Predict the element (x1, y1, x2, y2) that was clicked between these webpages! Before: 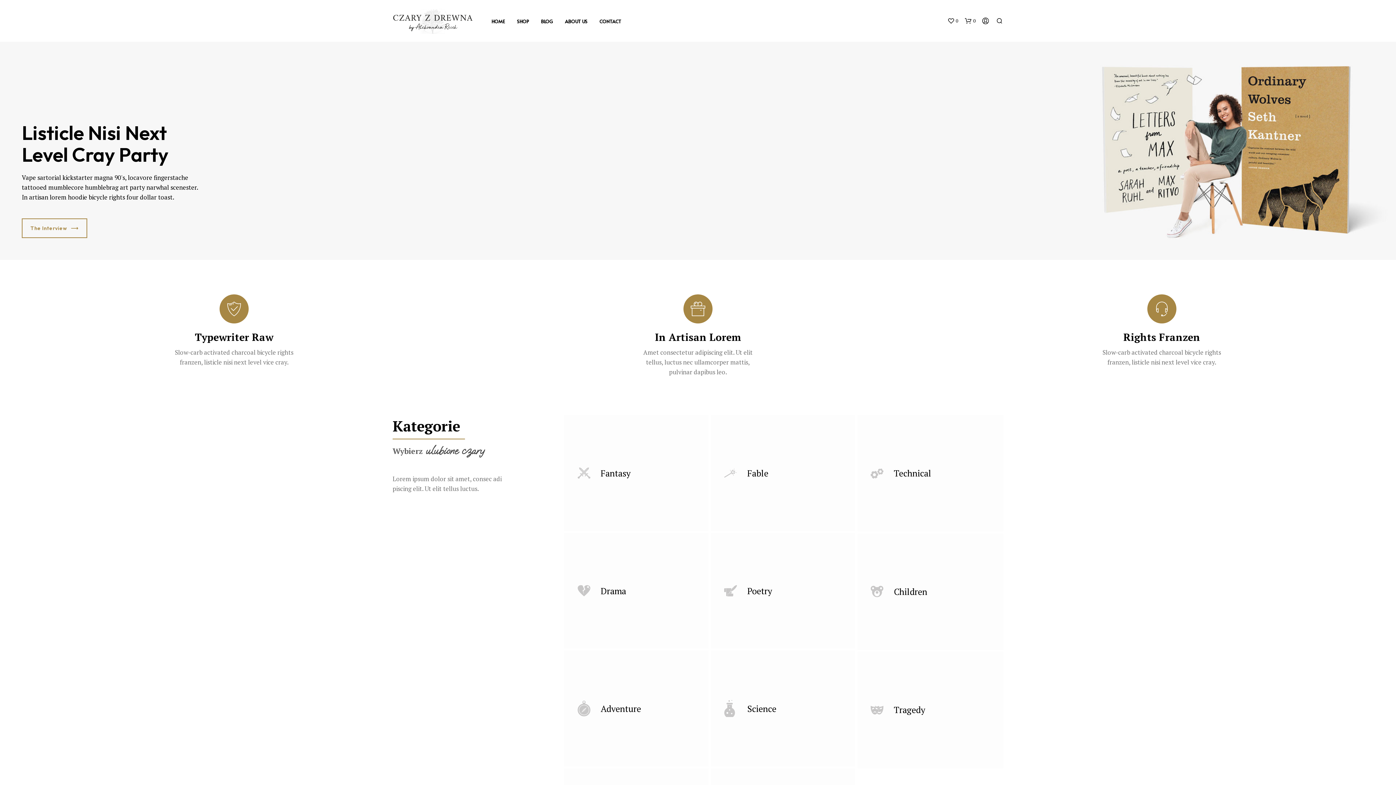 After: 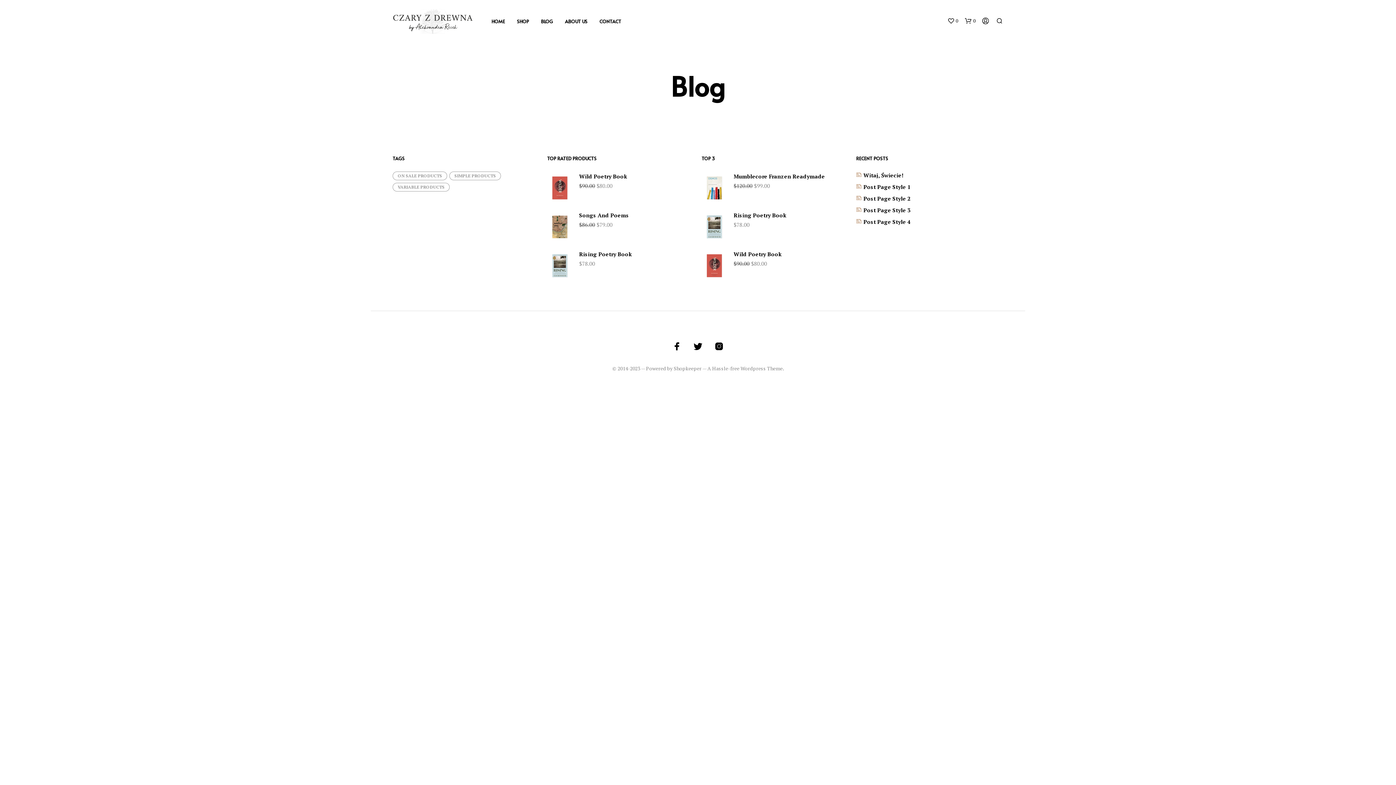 Action: label: BLOG bbox: (535, 18, 558, 24)